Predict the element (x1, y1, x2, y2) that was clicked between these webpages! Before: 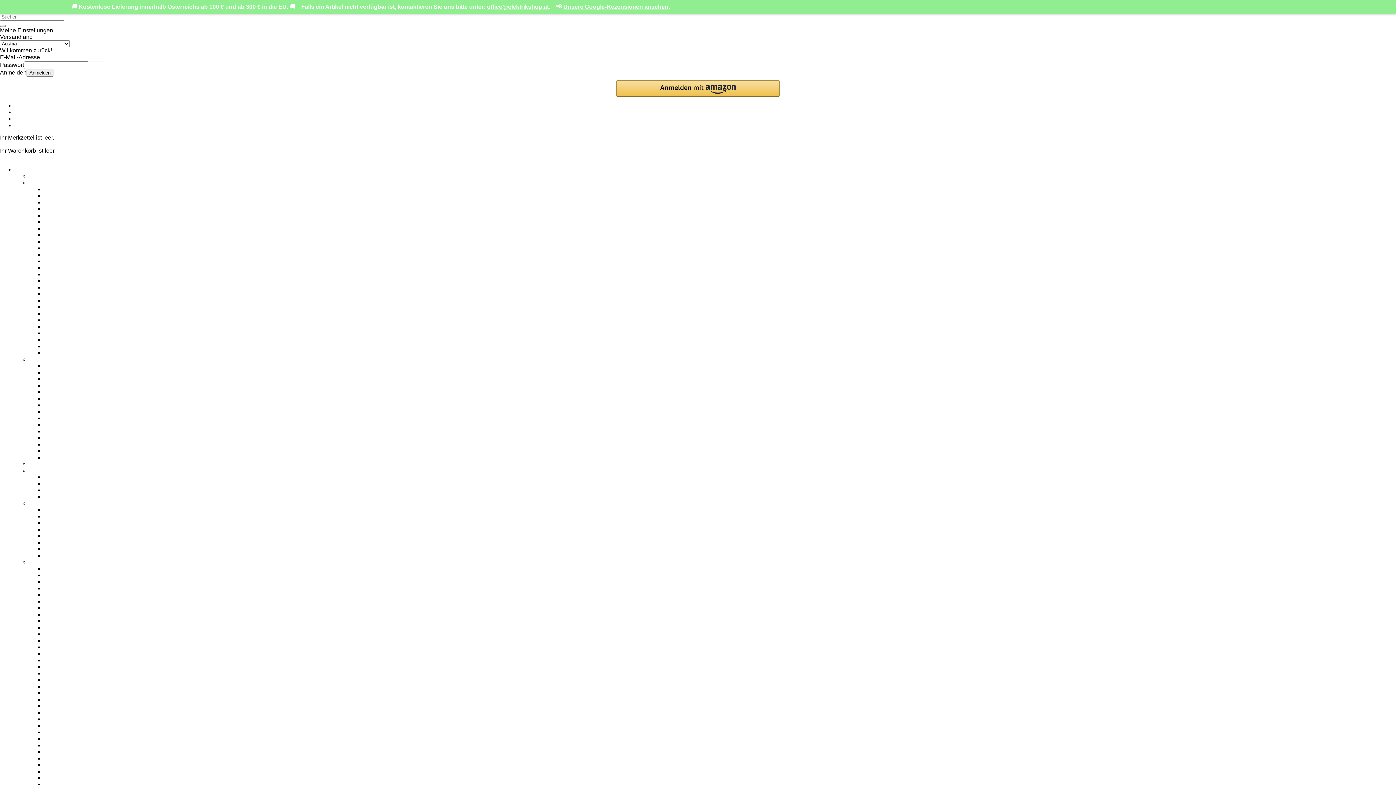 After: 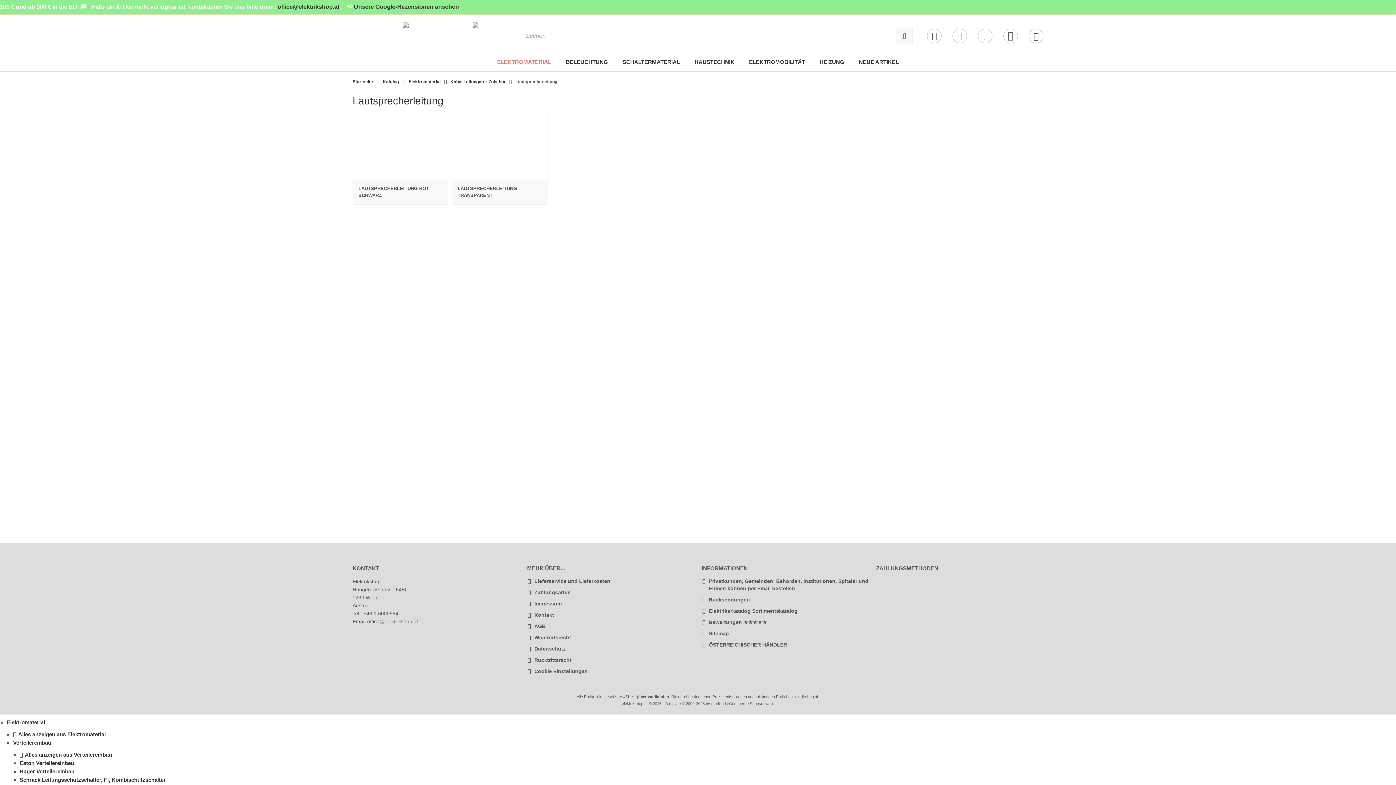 Action: label: Lautsprecherleitung bbox: (43, 677, 99, 683)